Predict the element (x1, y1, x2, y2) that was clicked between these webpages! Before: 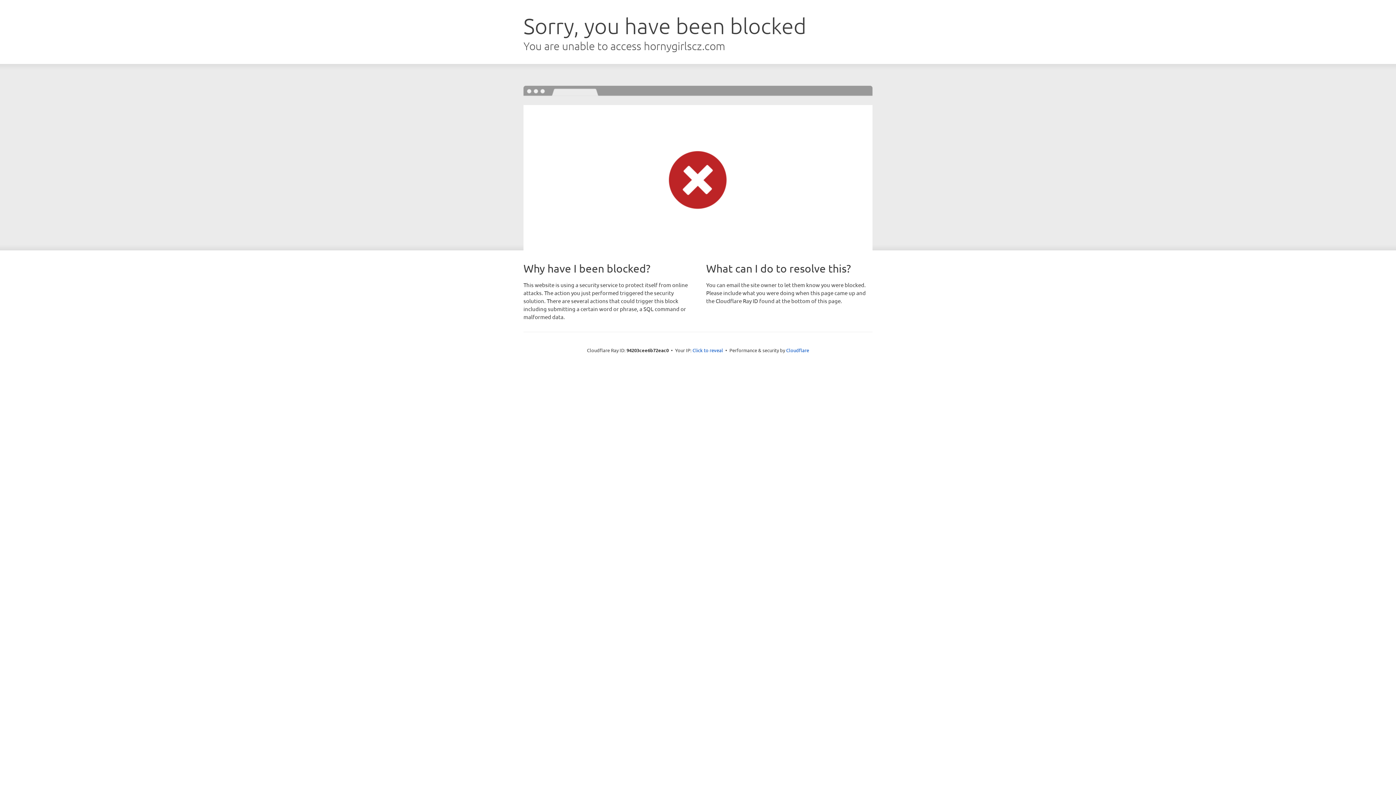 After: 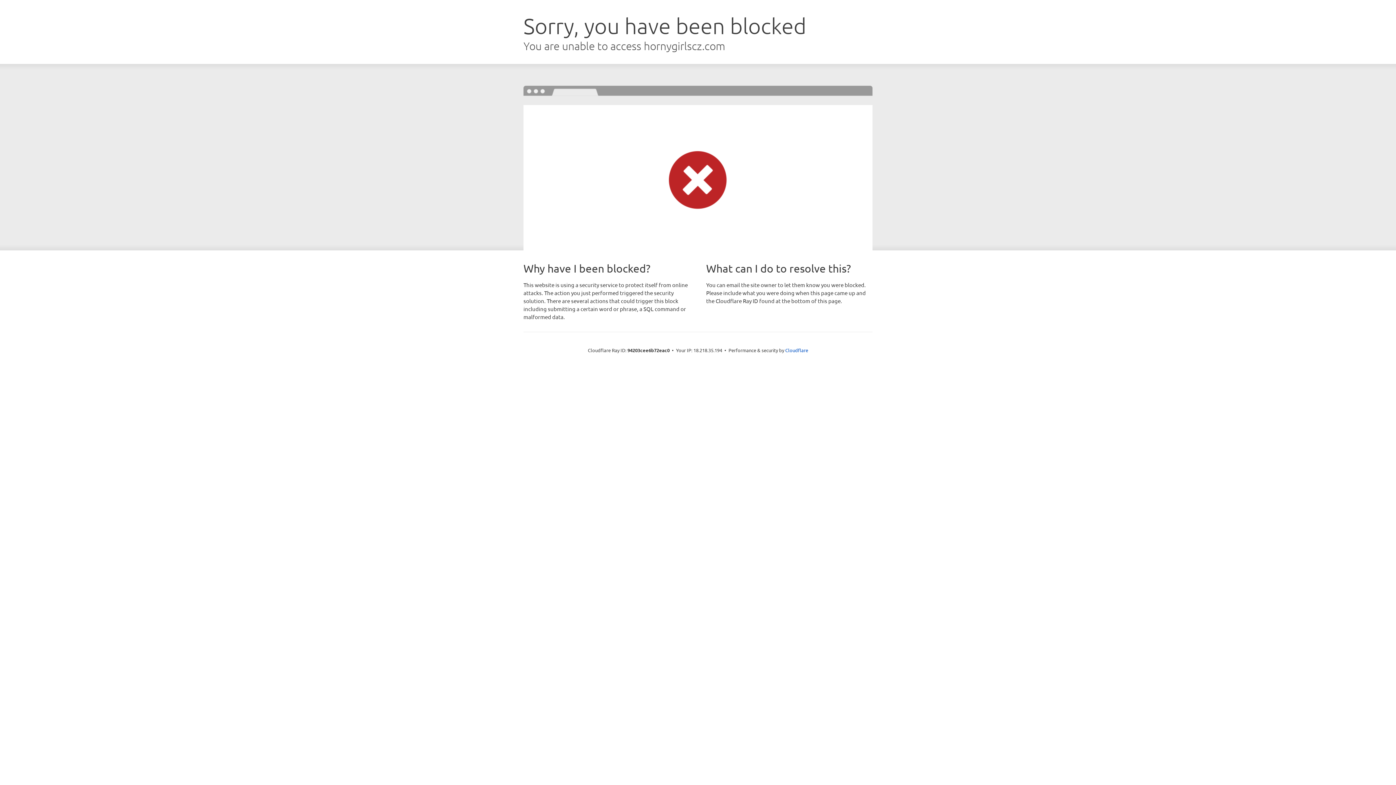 Action: bbox: (692, 346, 723, 353) label: Click to reveal